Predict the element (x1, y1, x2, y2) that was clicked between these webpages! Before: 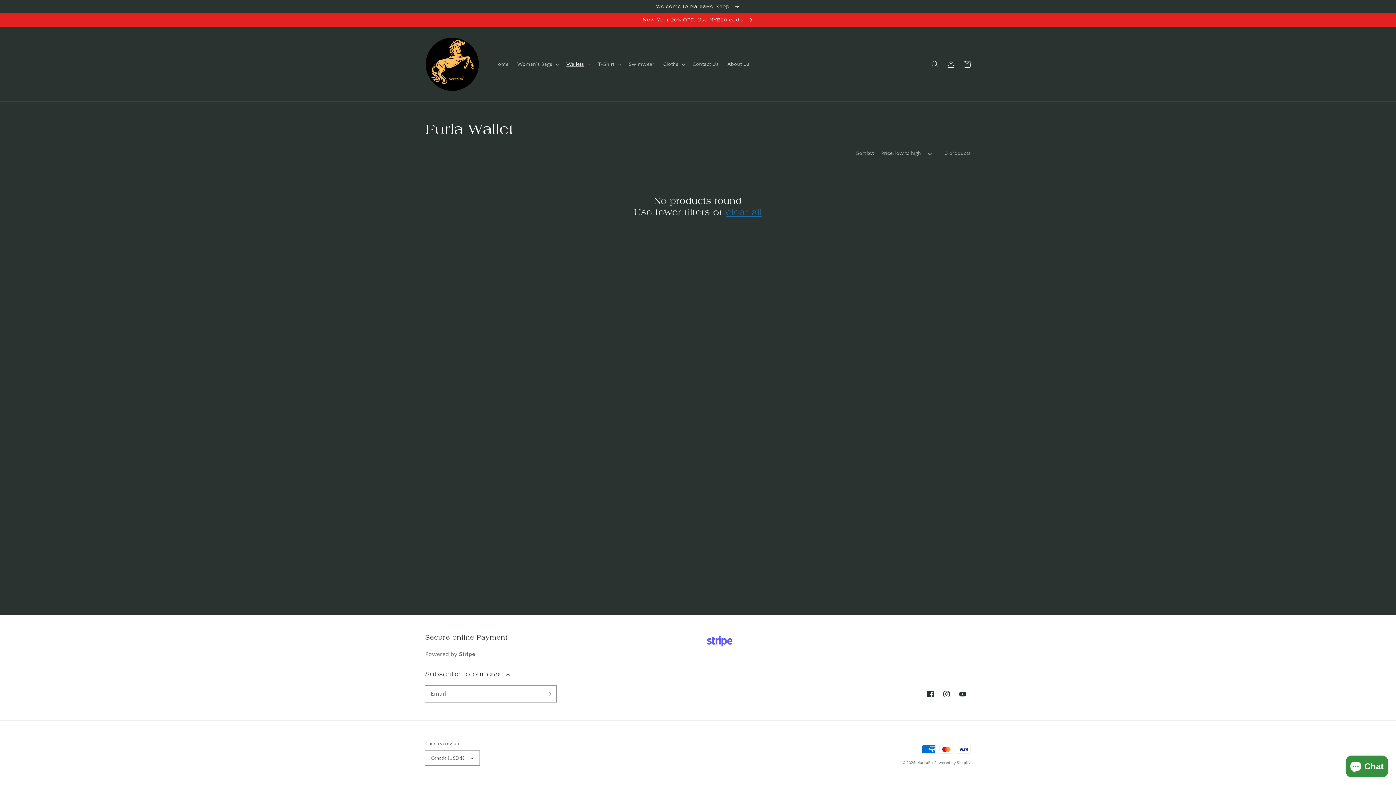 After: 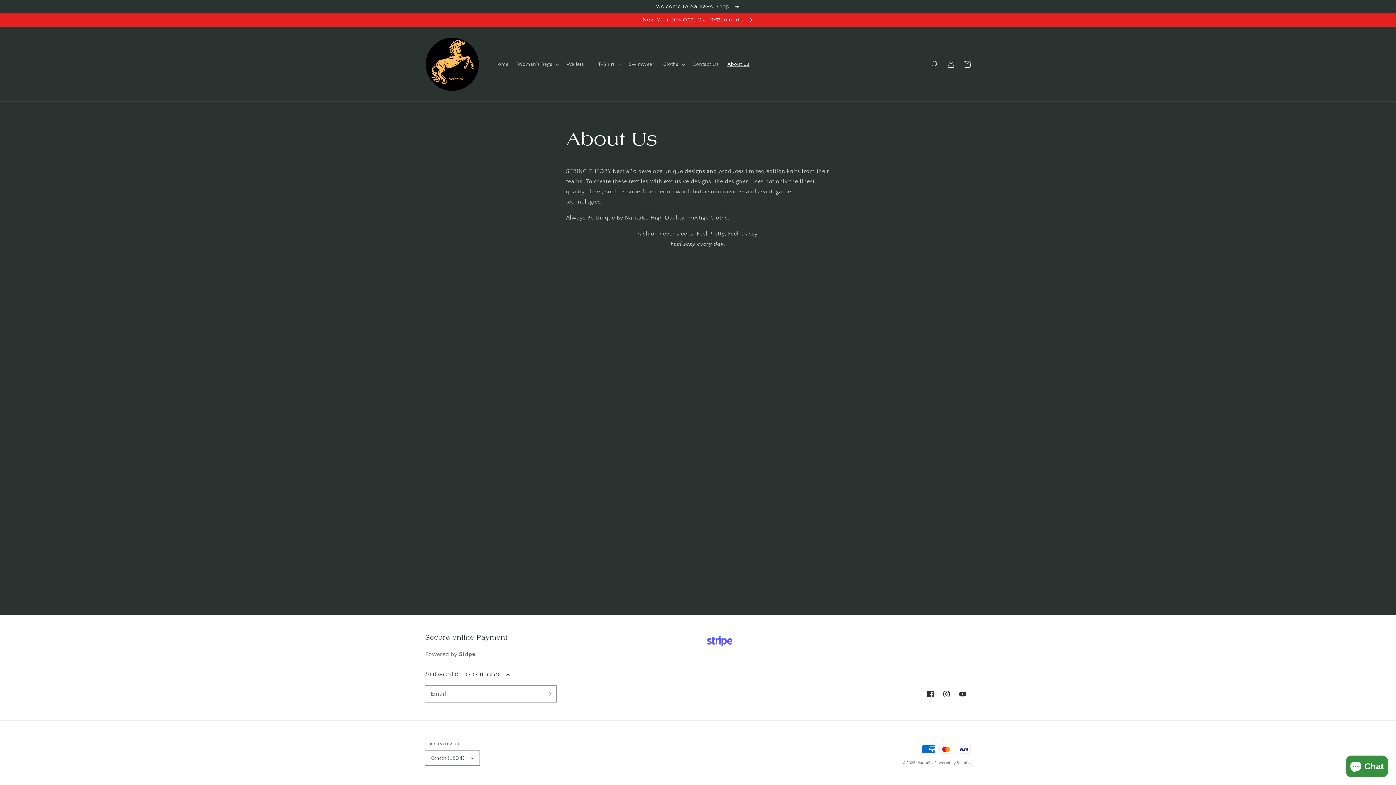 Action: bbox: (723, 56, 754, 71) label: About Us